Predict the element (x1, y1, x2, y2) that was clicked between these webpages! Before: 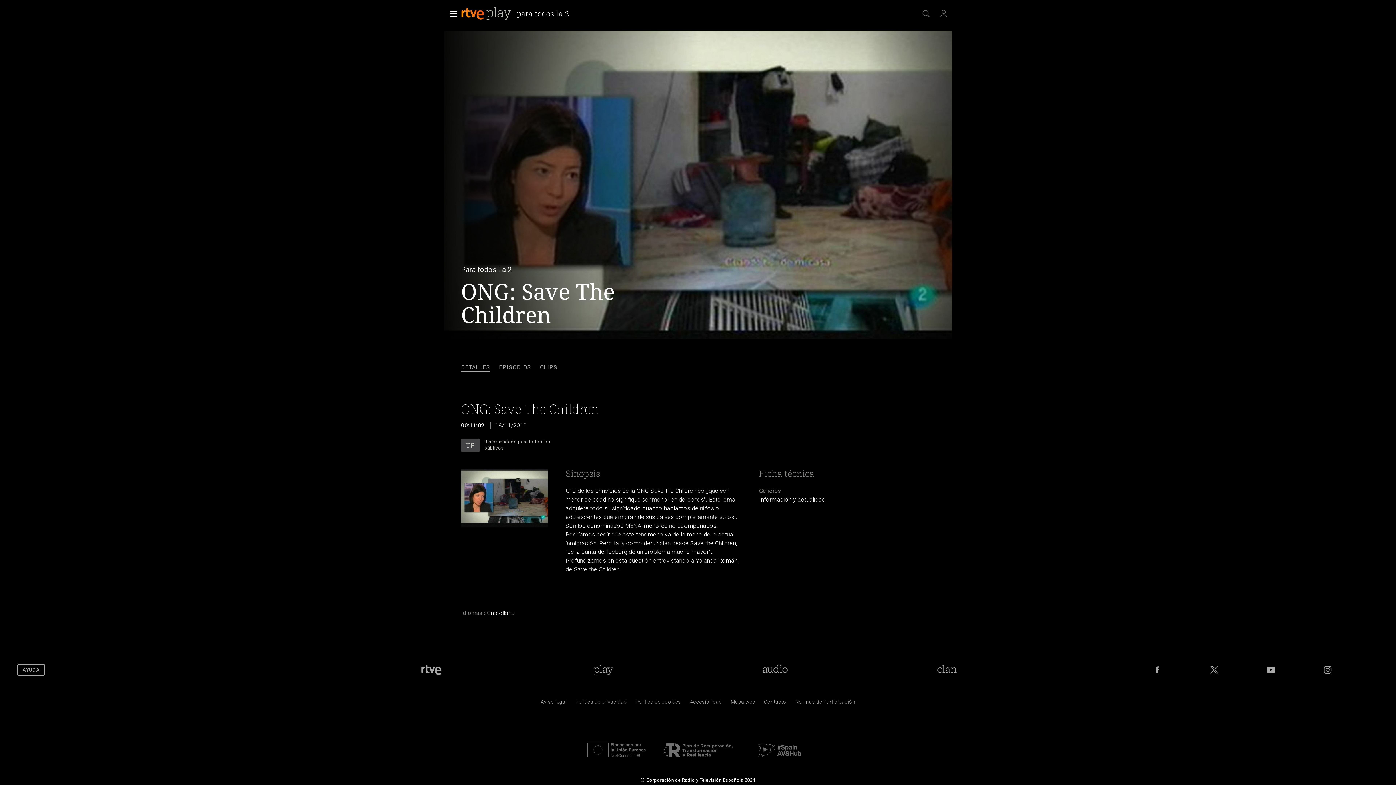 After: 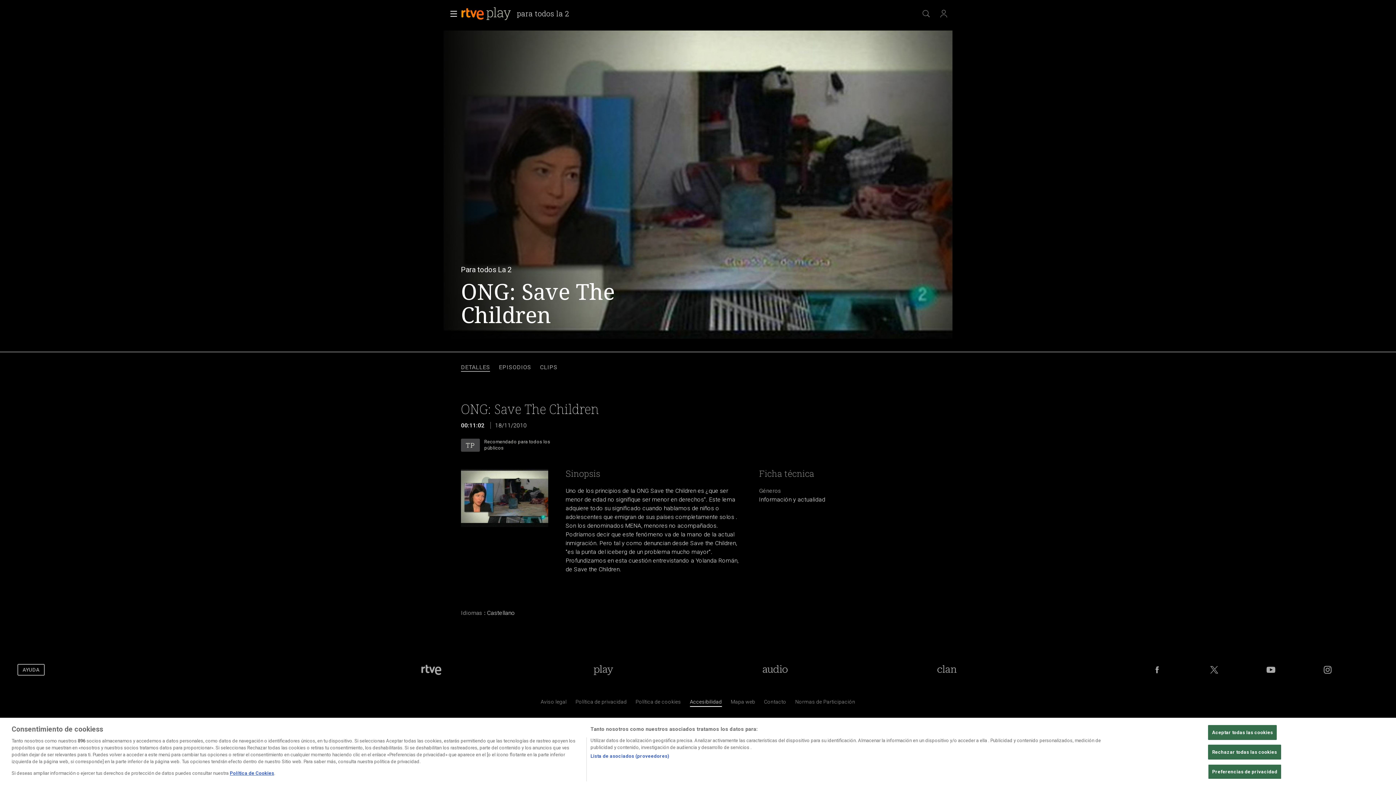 Action: label: P&aacute;gina sobre la accesibilidad del Portal de RTVE.es bbox: (690, 700, 722, 707)